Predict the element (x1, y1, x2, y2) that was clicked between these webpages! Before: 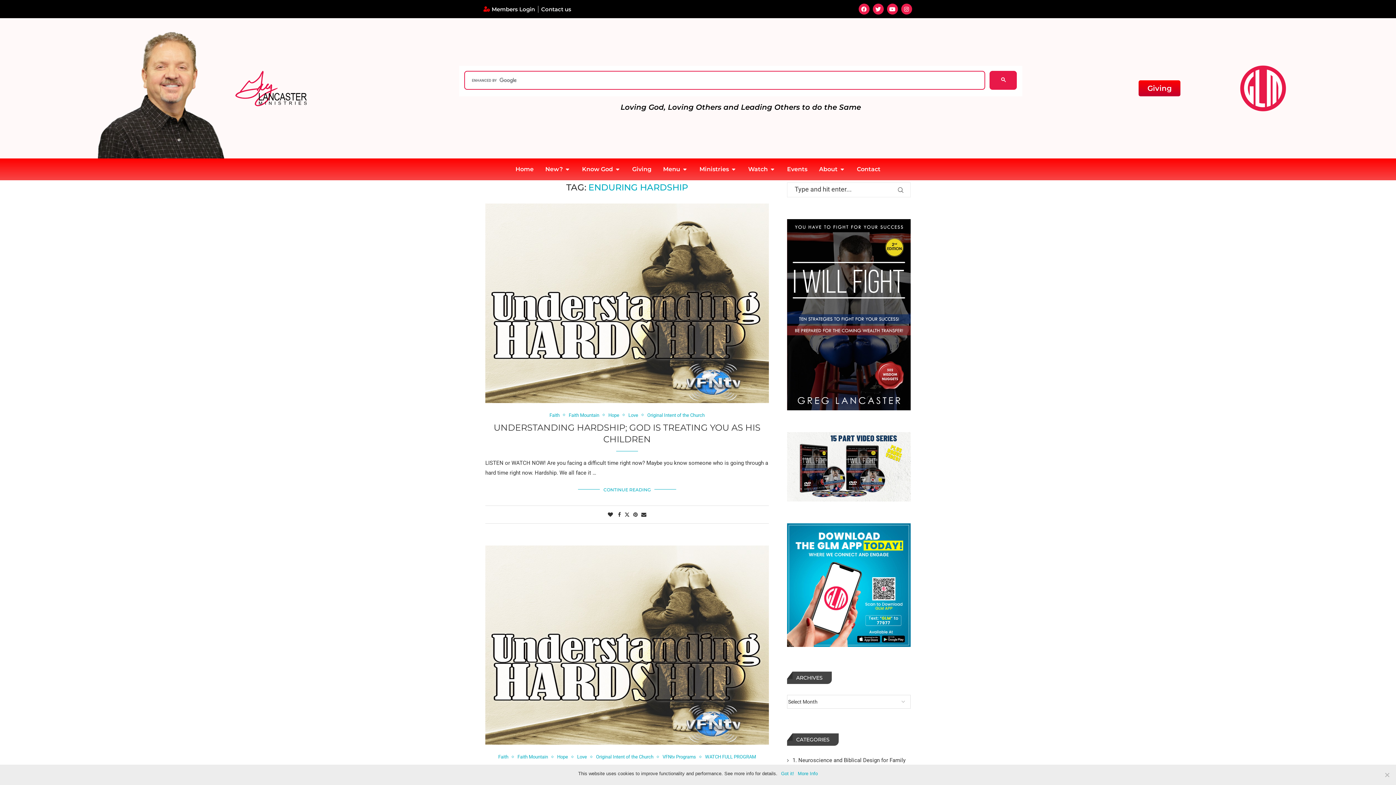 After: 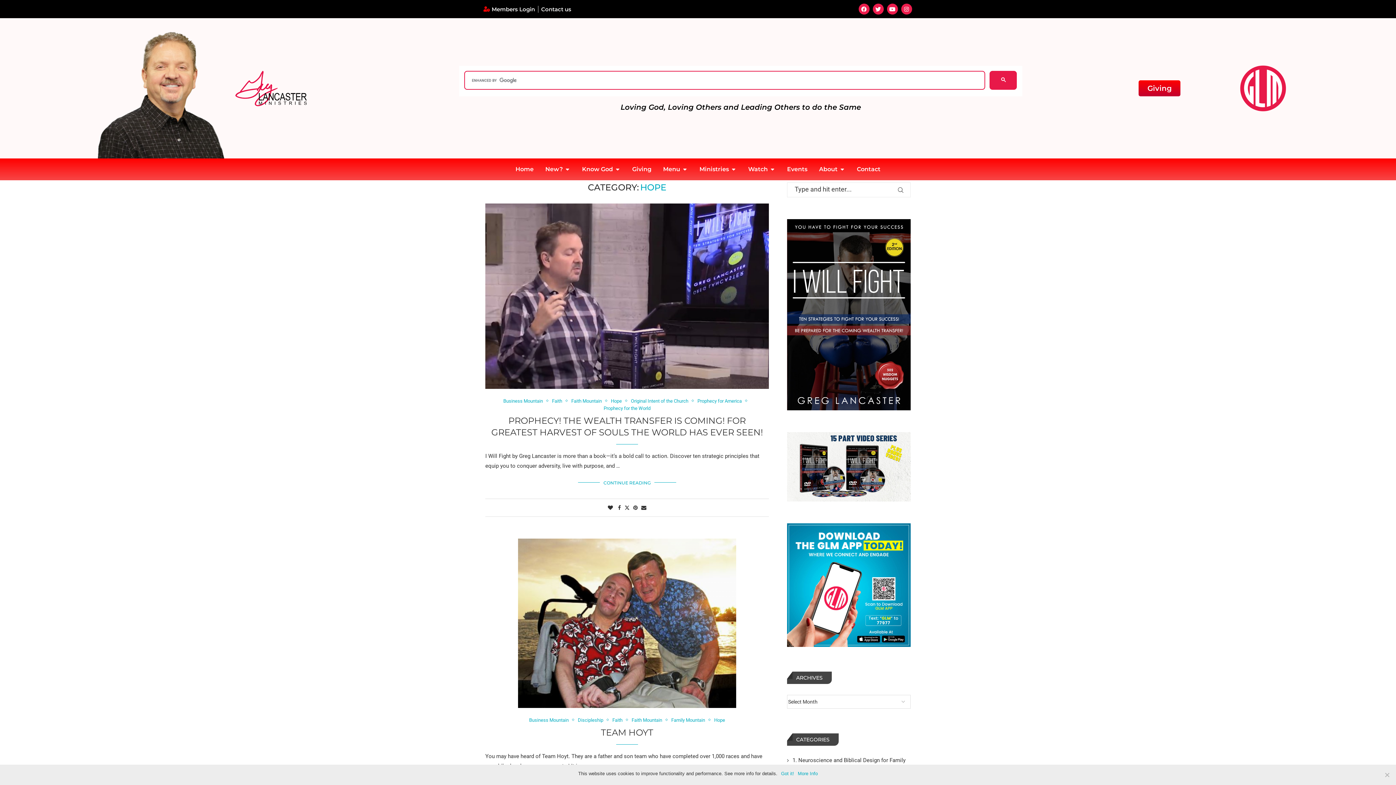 Action: bbox: (608, 412, 623, 418) label: Hope